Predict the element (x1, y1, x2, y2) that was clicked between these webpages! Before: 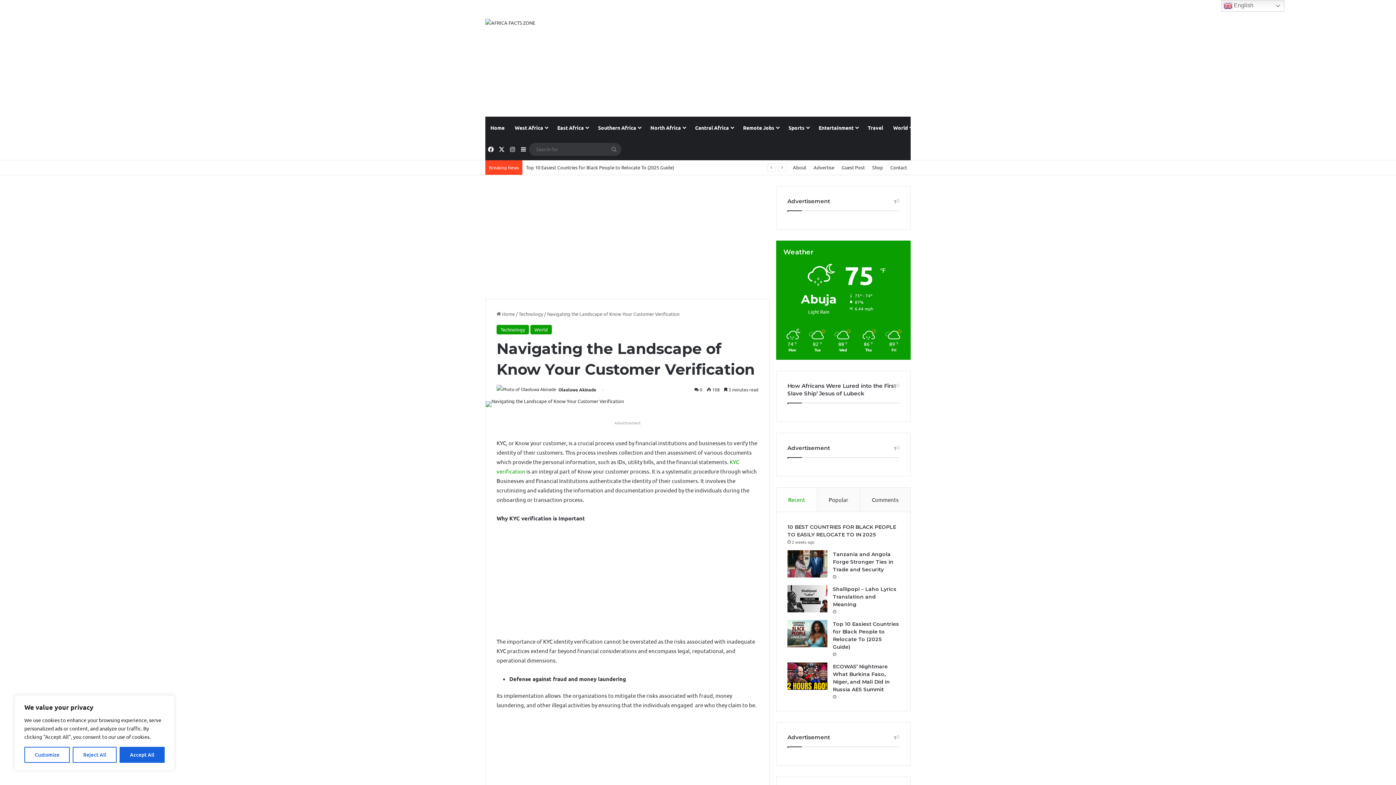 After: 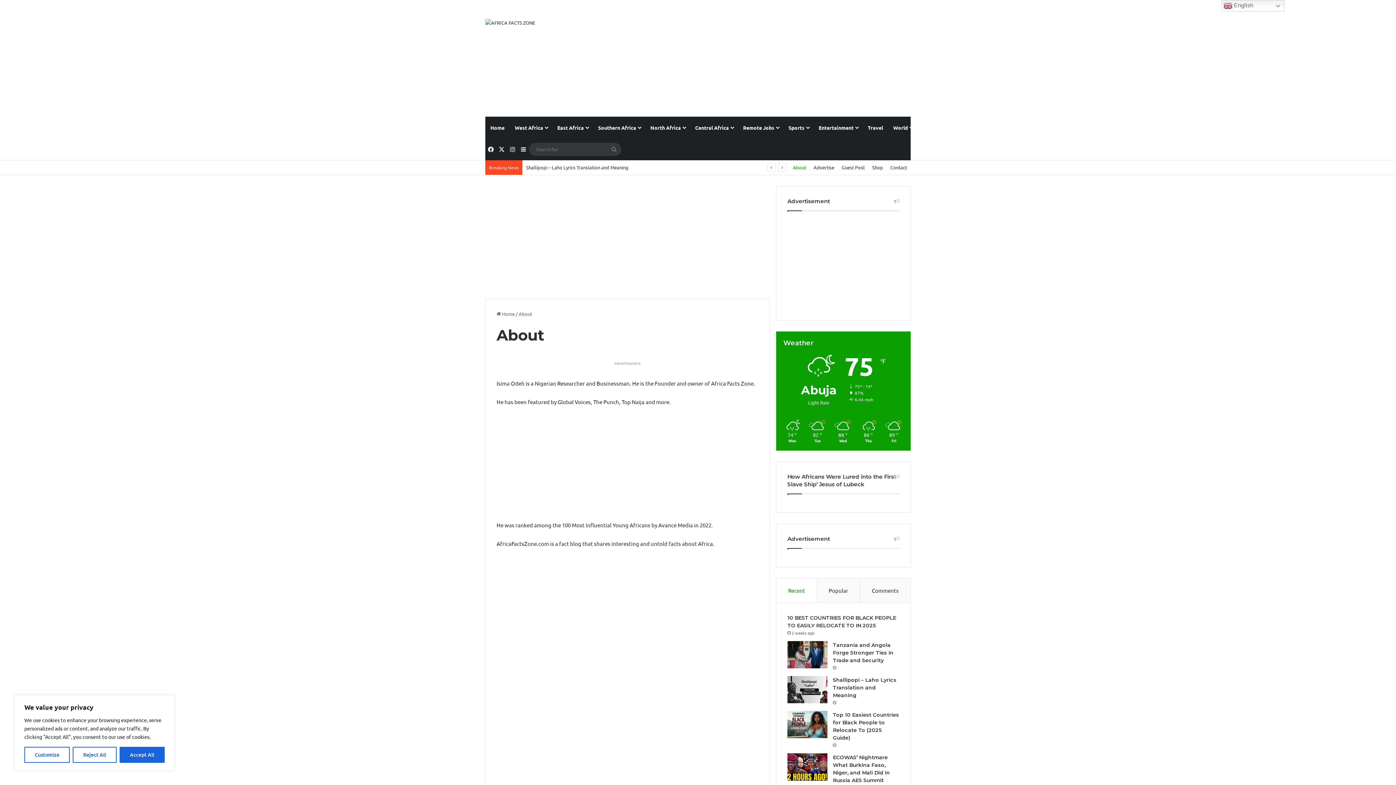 Action: label: About bbox: (789, 160, 810, 174)